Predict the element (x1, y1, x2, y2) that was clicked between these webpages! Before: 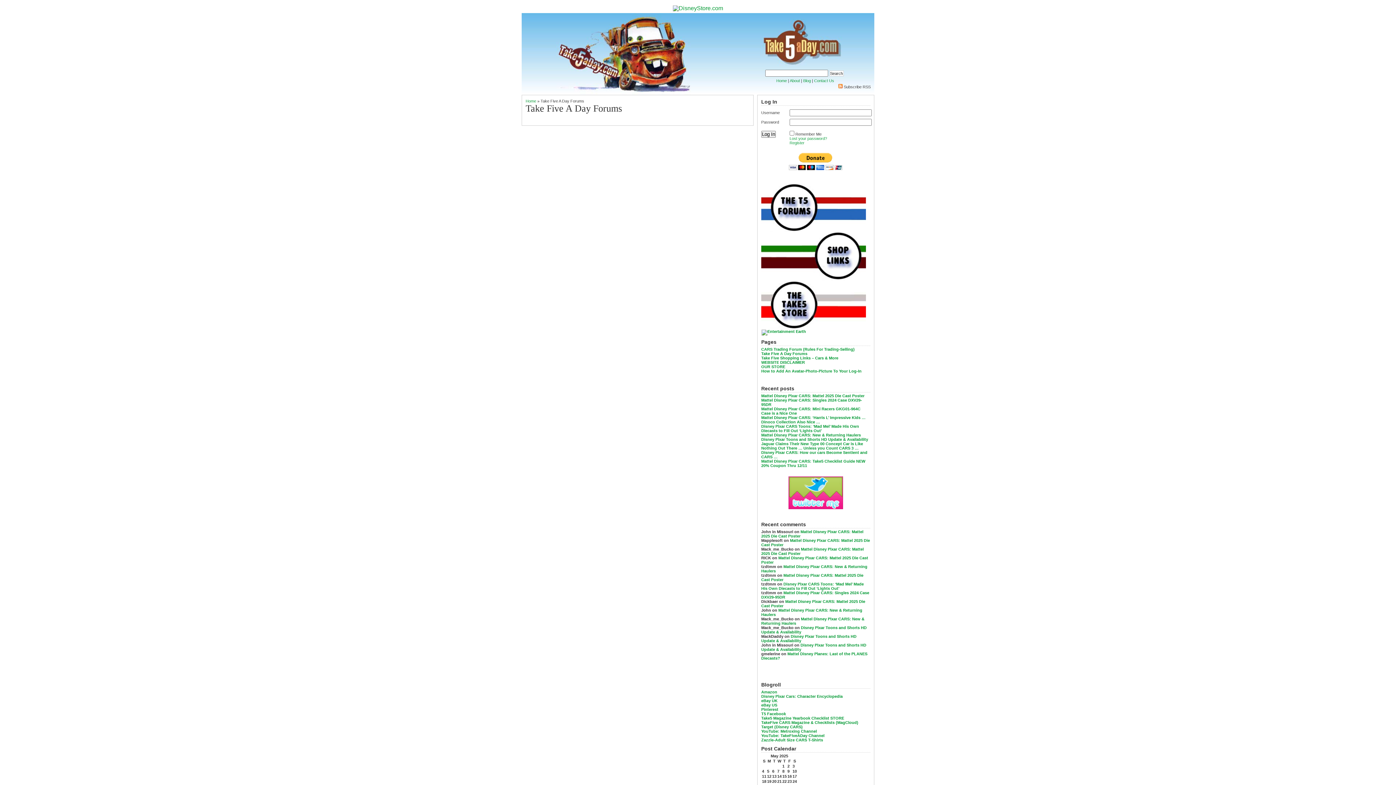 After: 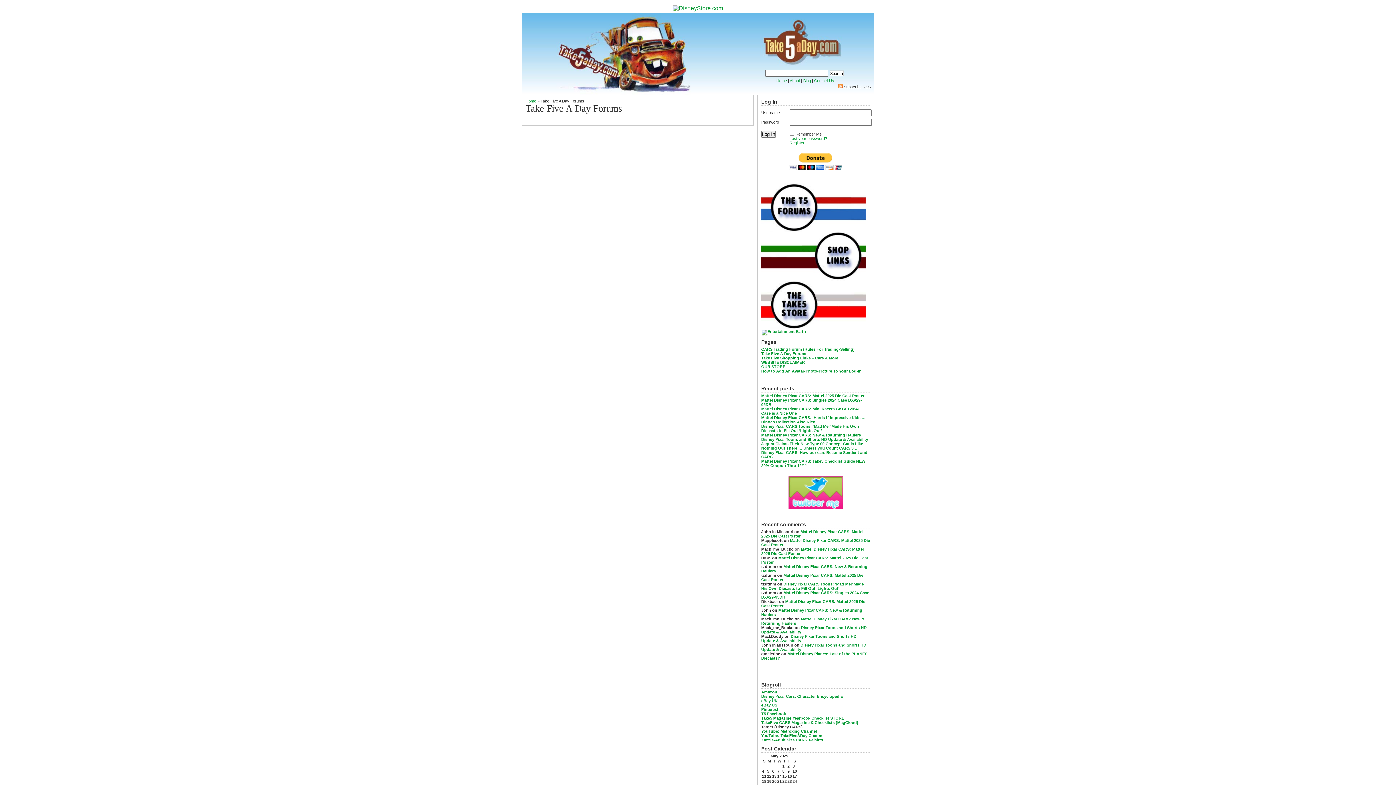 Action: bbox: (761, 725, 802, 729) label: Target (Disney CARS)